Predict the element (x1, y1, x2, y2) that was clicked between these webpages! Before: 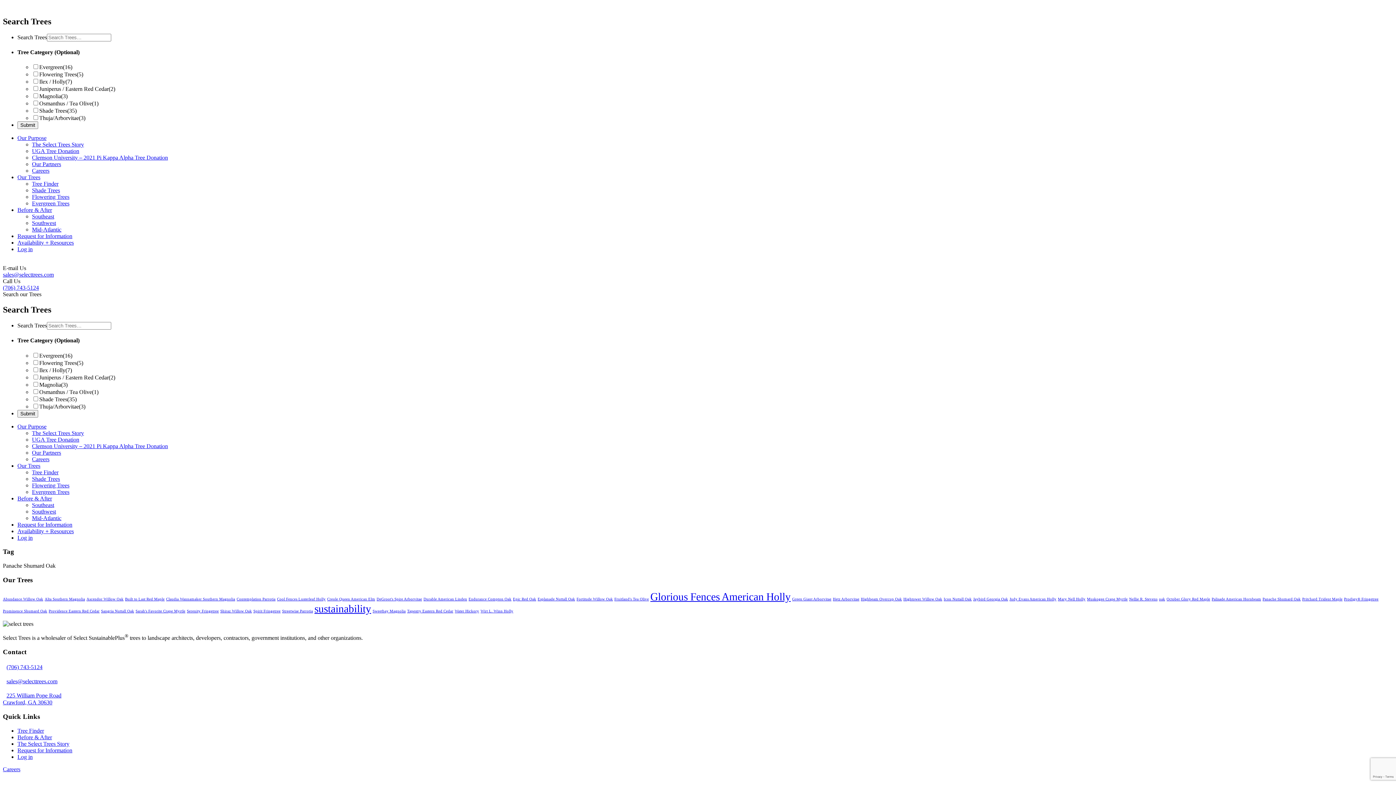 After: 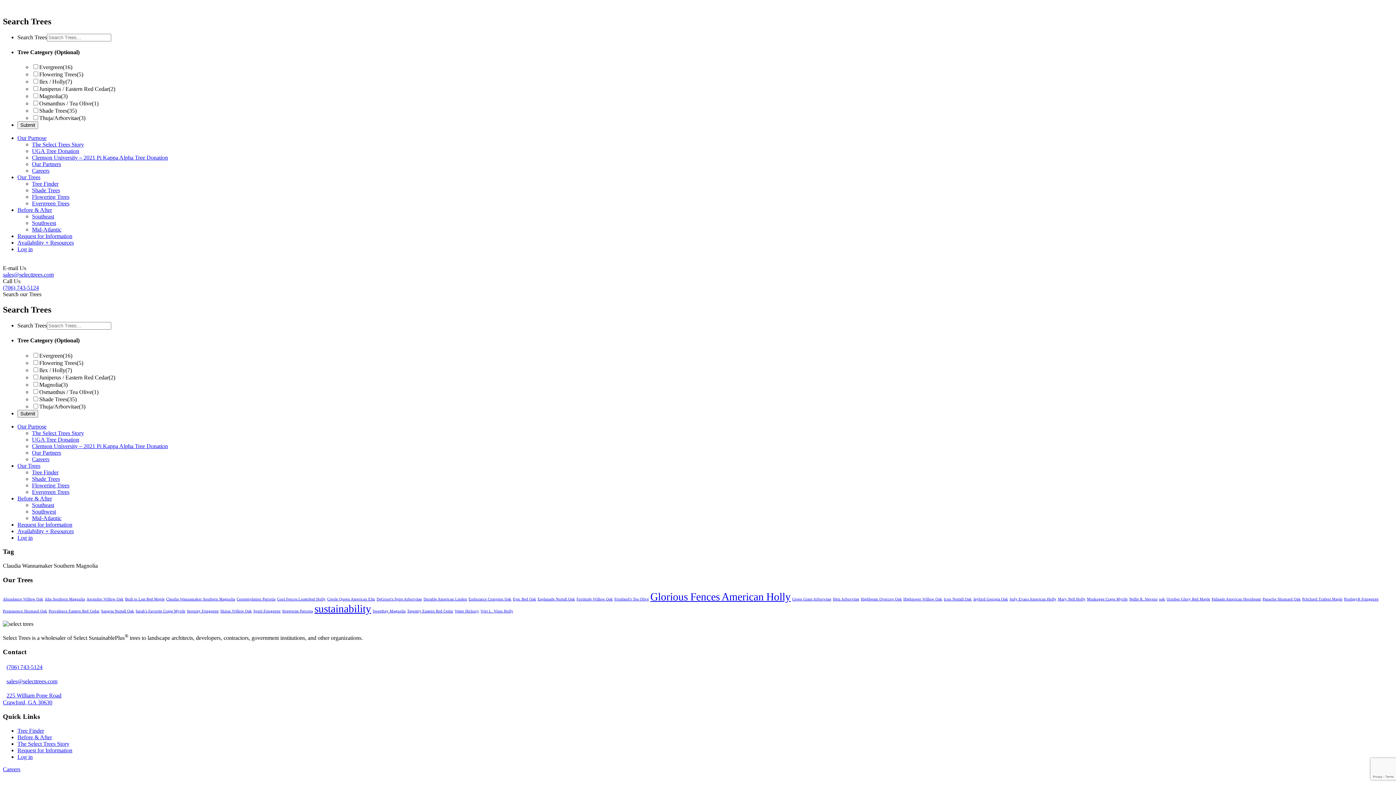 Action: label: Claudia Wannamaker Southern Magnolia (1 item) bbox: (166, 597, 235, 601)